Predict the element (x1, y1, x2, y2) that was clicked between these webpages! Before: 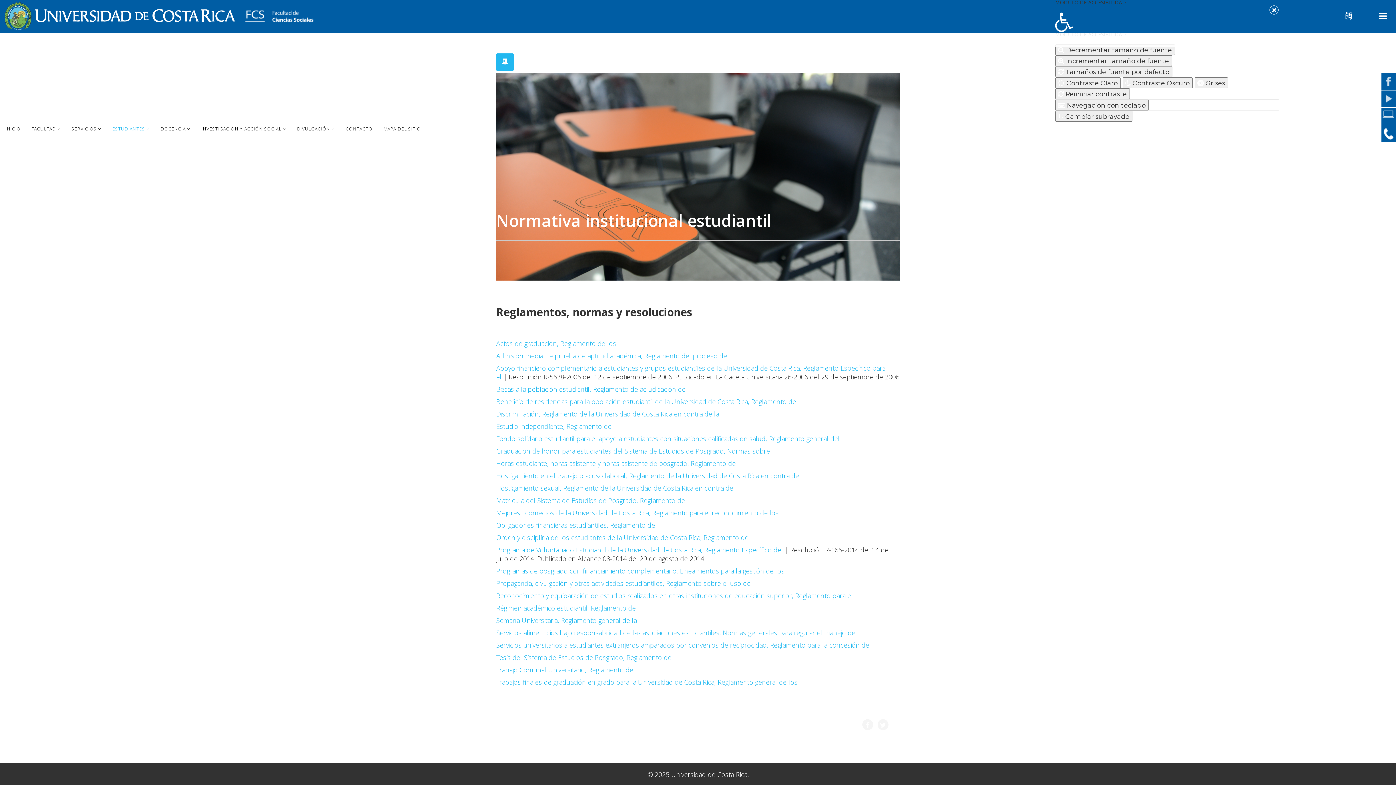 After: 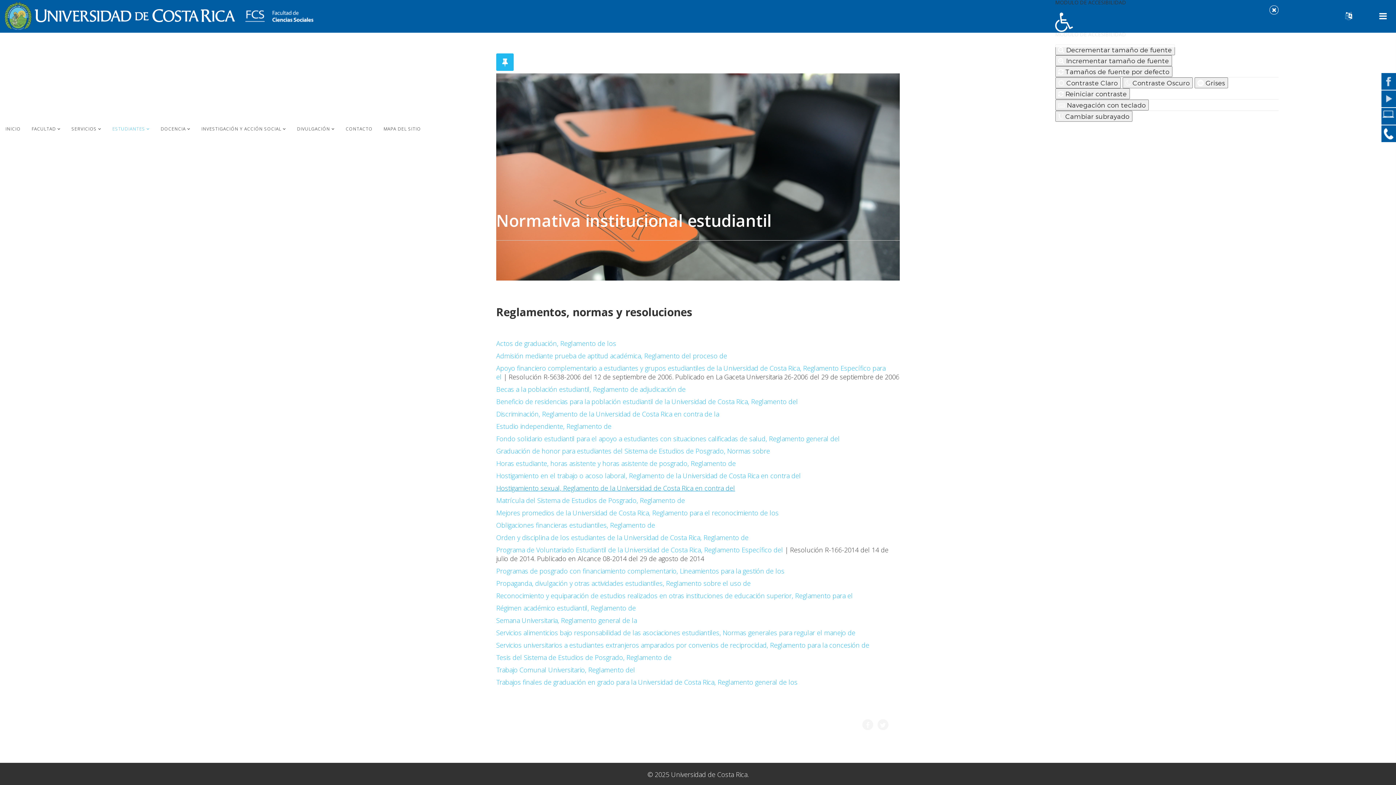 Action: bbox: (496, 484, 735, 492) label: Hostigamiento sexual, Reglamento de la Universidad de Costa Rica en contra del